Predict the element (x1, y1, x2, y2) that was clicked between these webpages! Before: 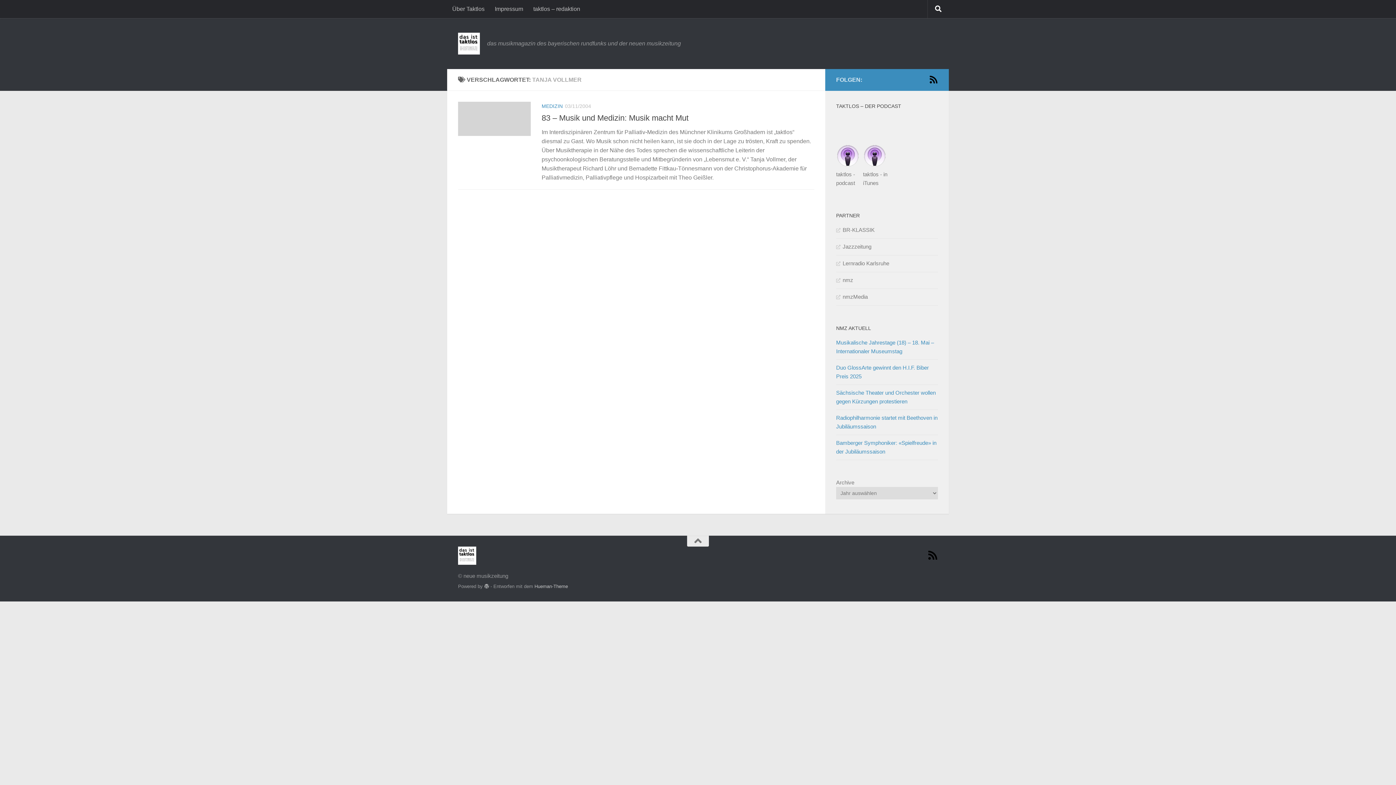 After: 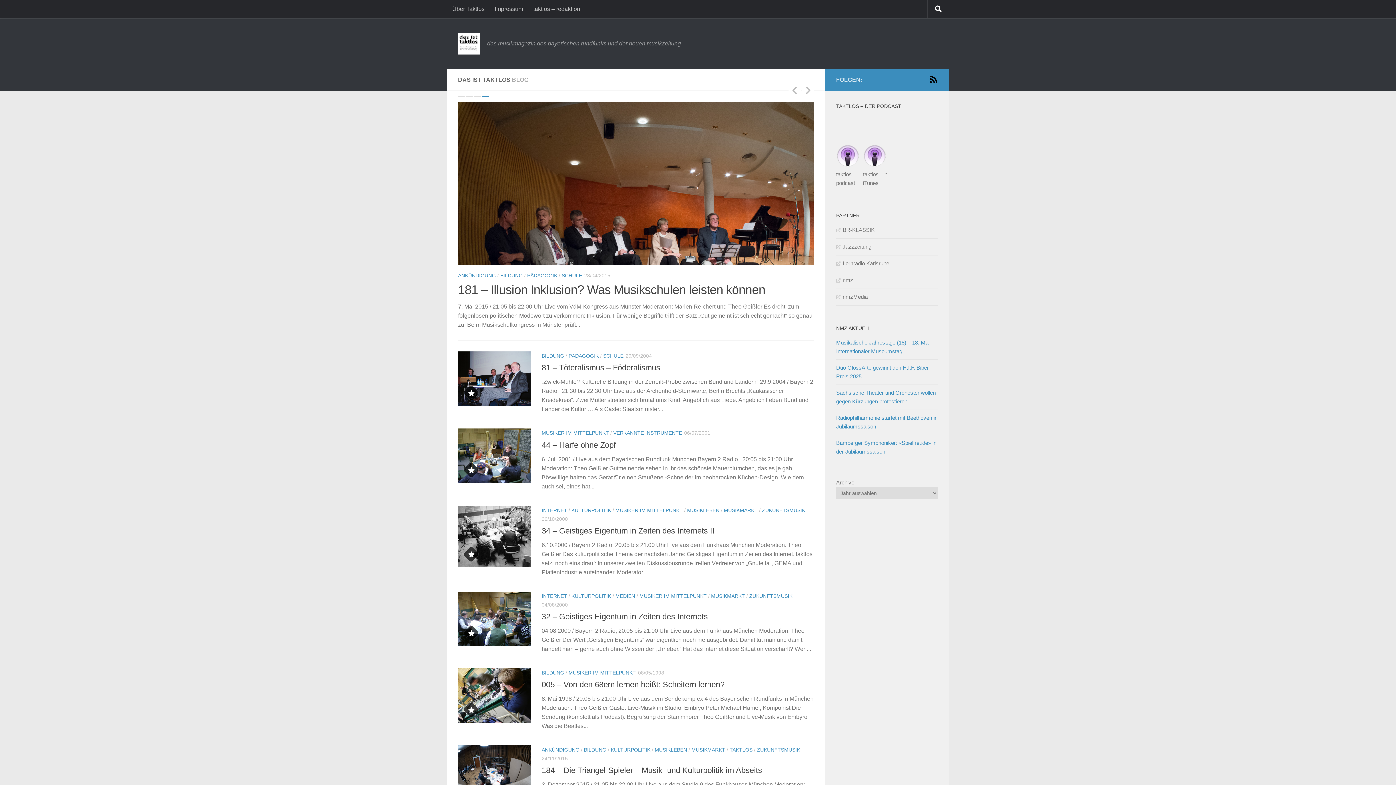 Action: bbox: (458, 32, 480, 54)